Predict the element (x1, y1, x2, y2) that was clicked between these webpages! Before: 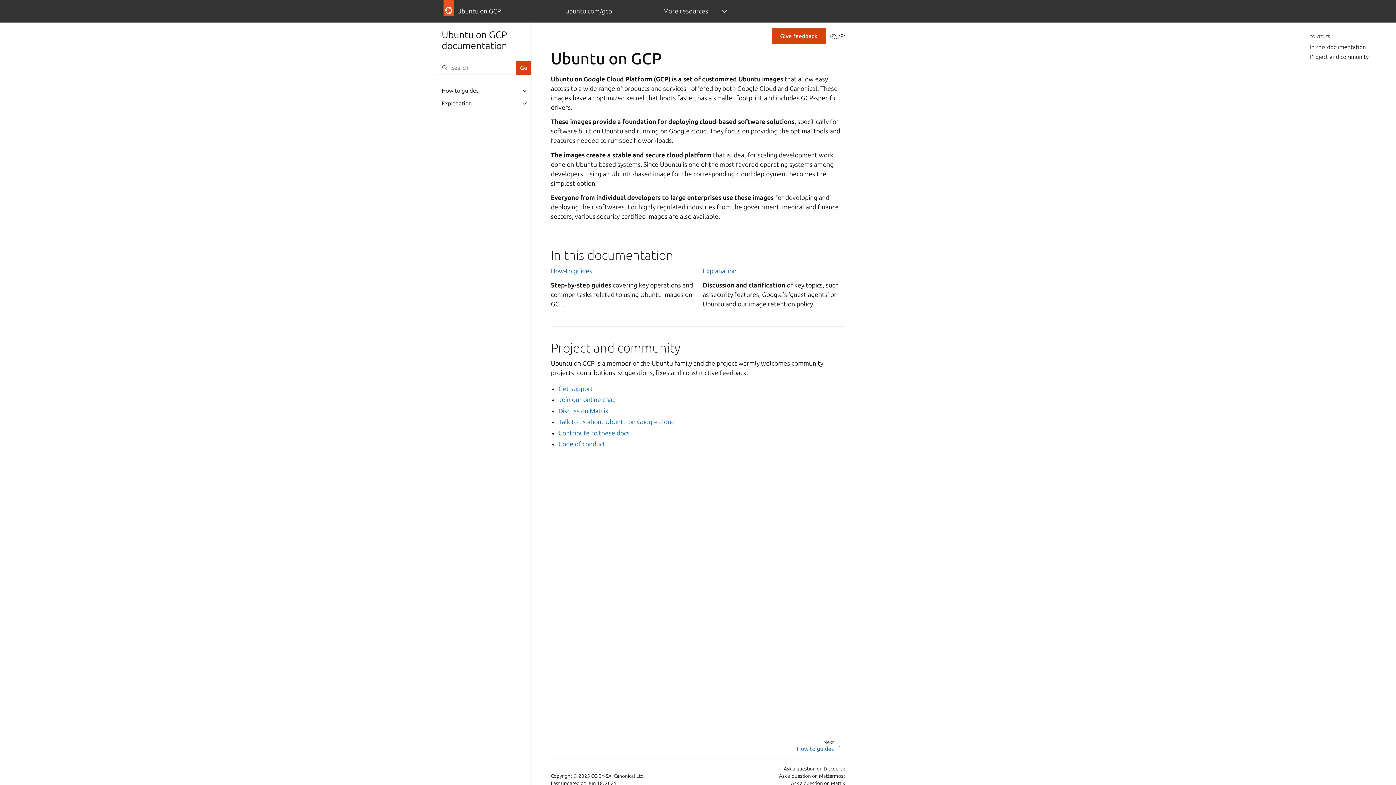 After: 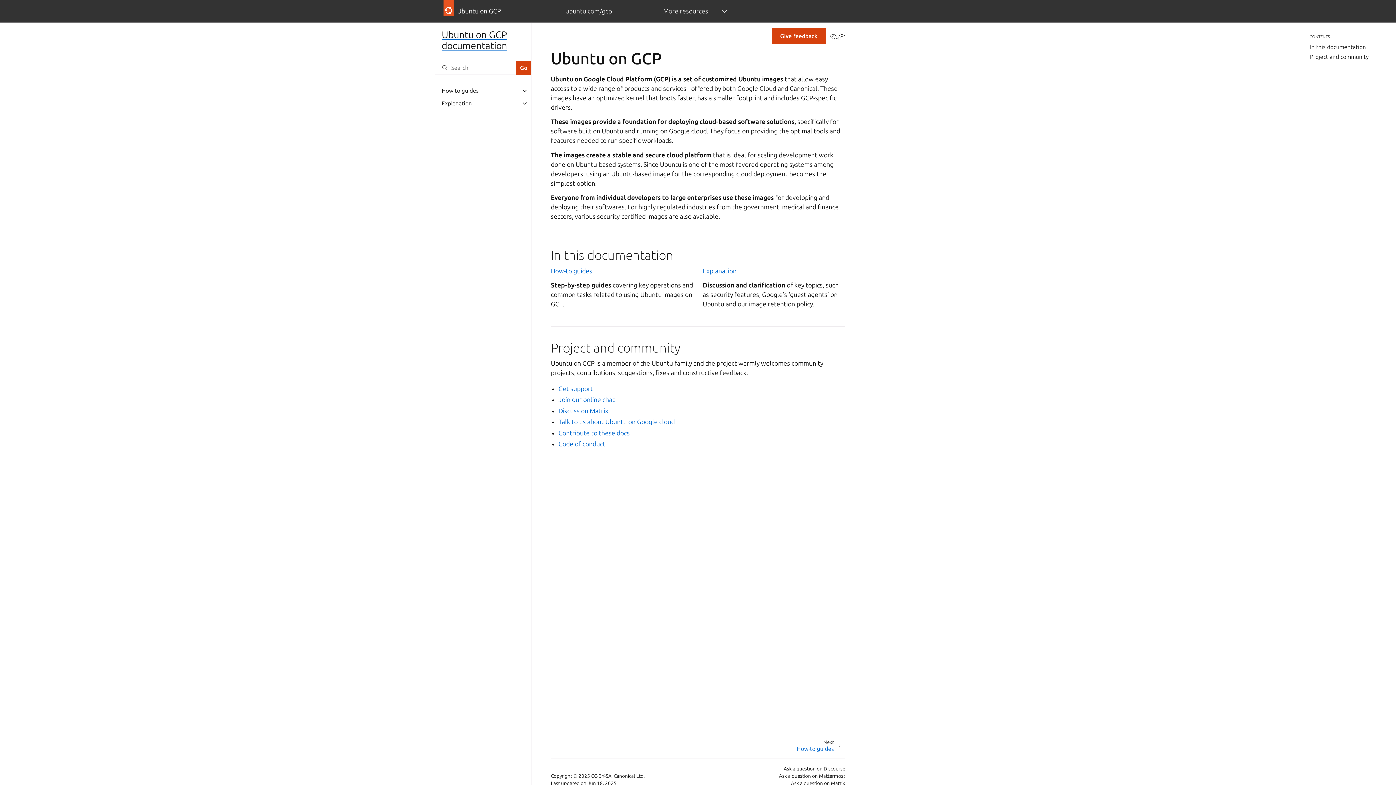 Action: bbox: (435, 22, 531, 57) label: Ubuntu on GCP documentation